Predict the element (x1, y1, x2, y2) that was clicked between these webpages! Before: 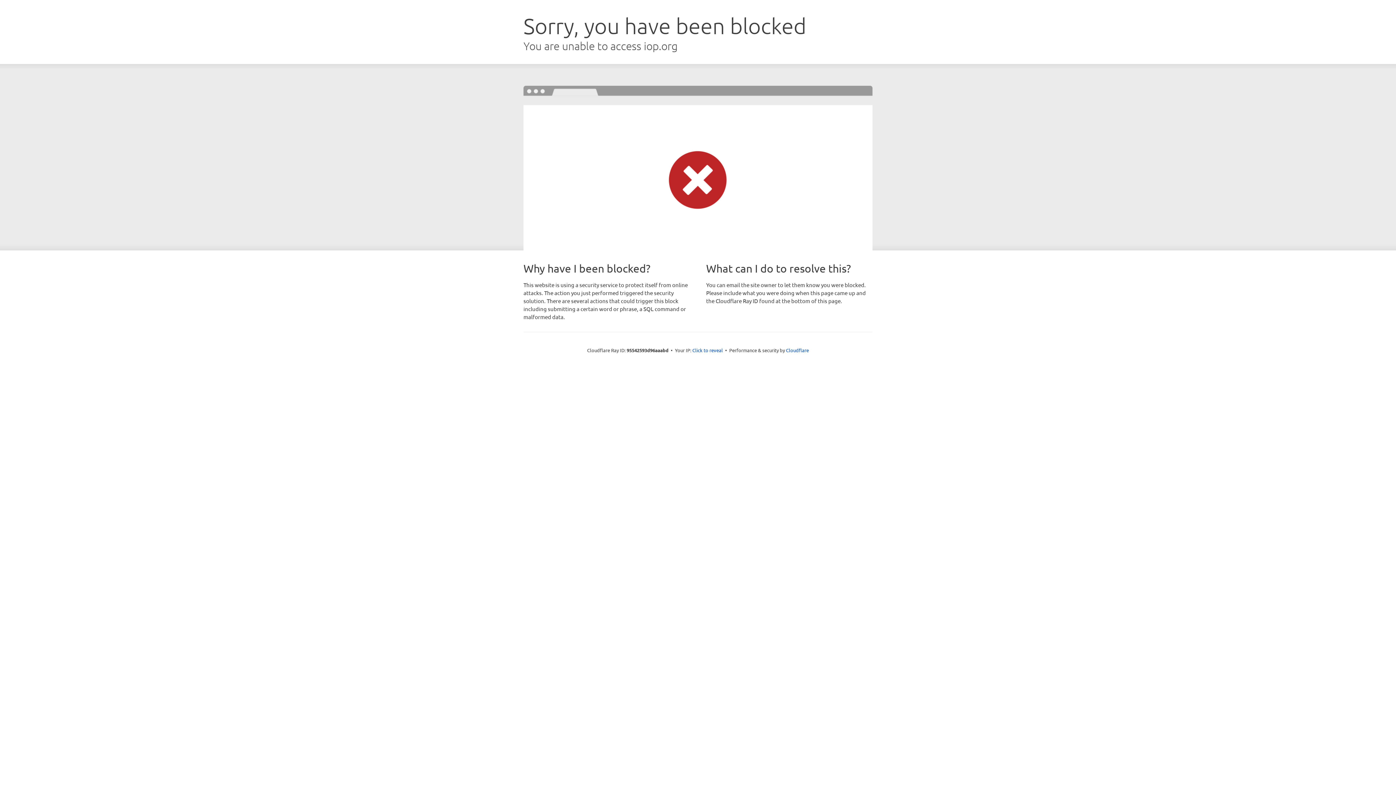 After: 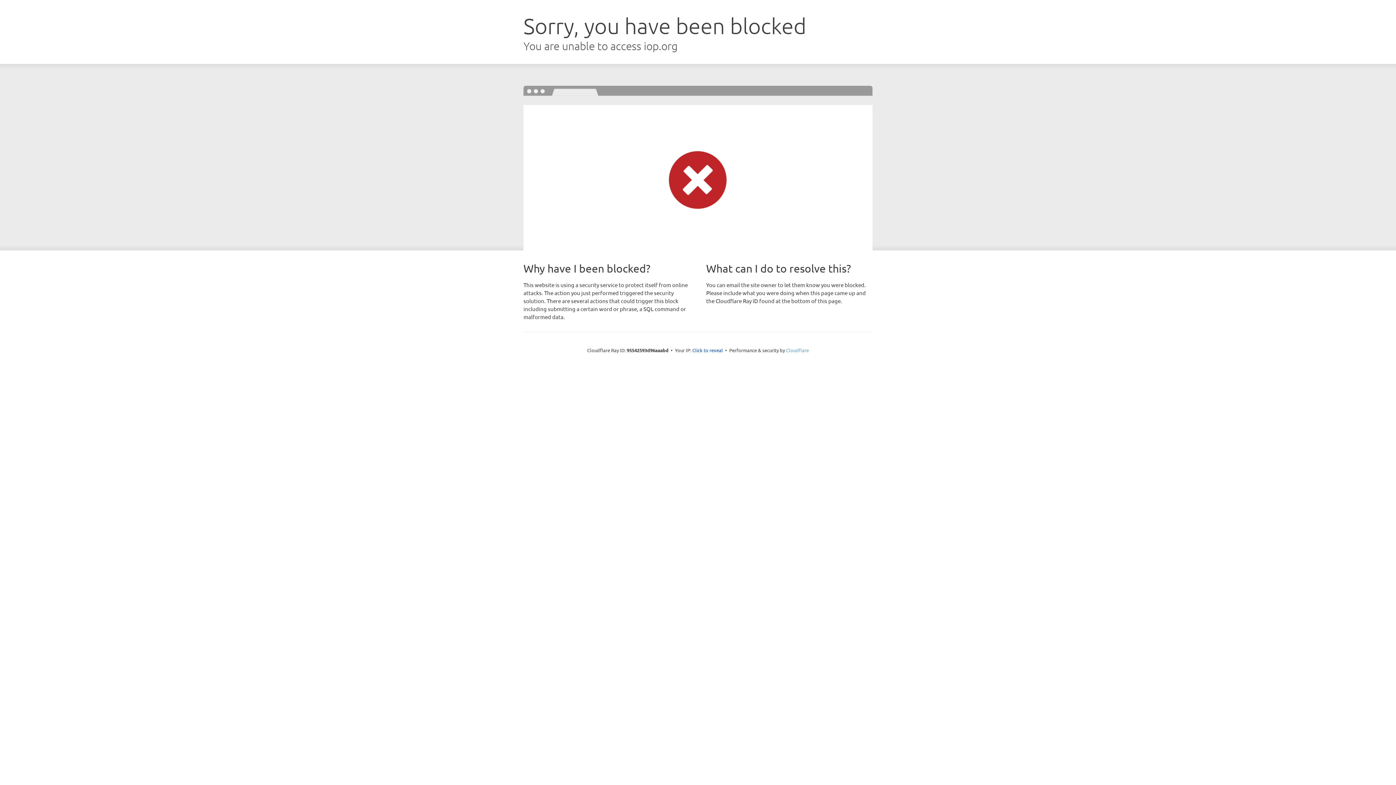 Action: bbox: (786, 347, 809, 353) label: Cloudflare